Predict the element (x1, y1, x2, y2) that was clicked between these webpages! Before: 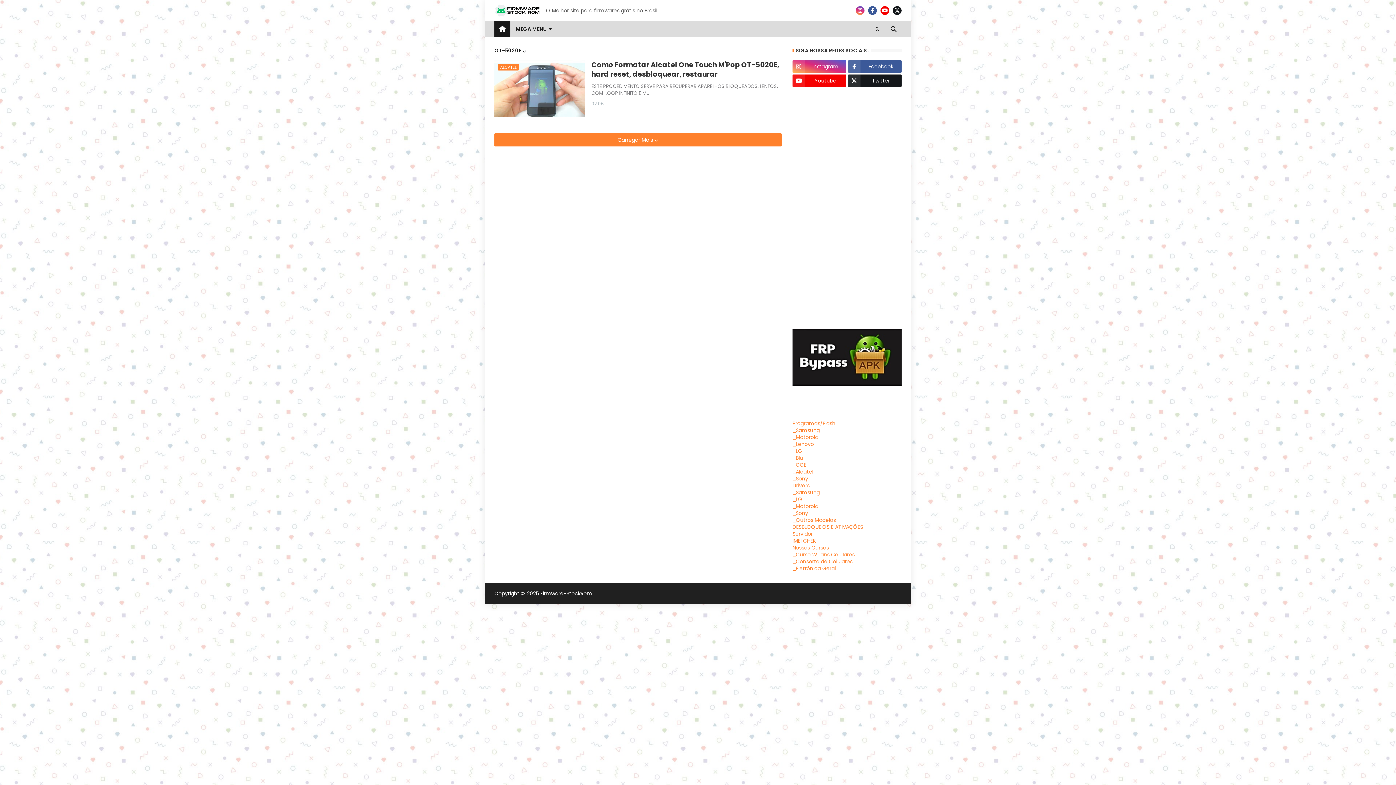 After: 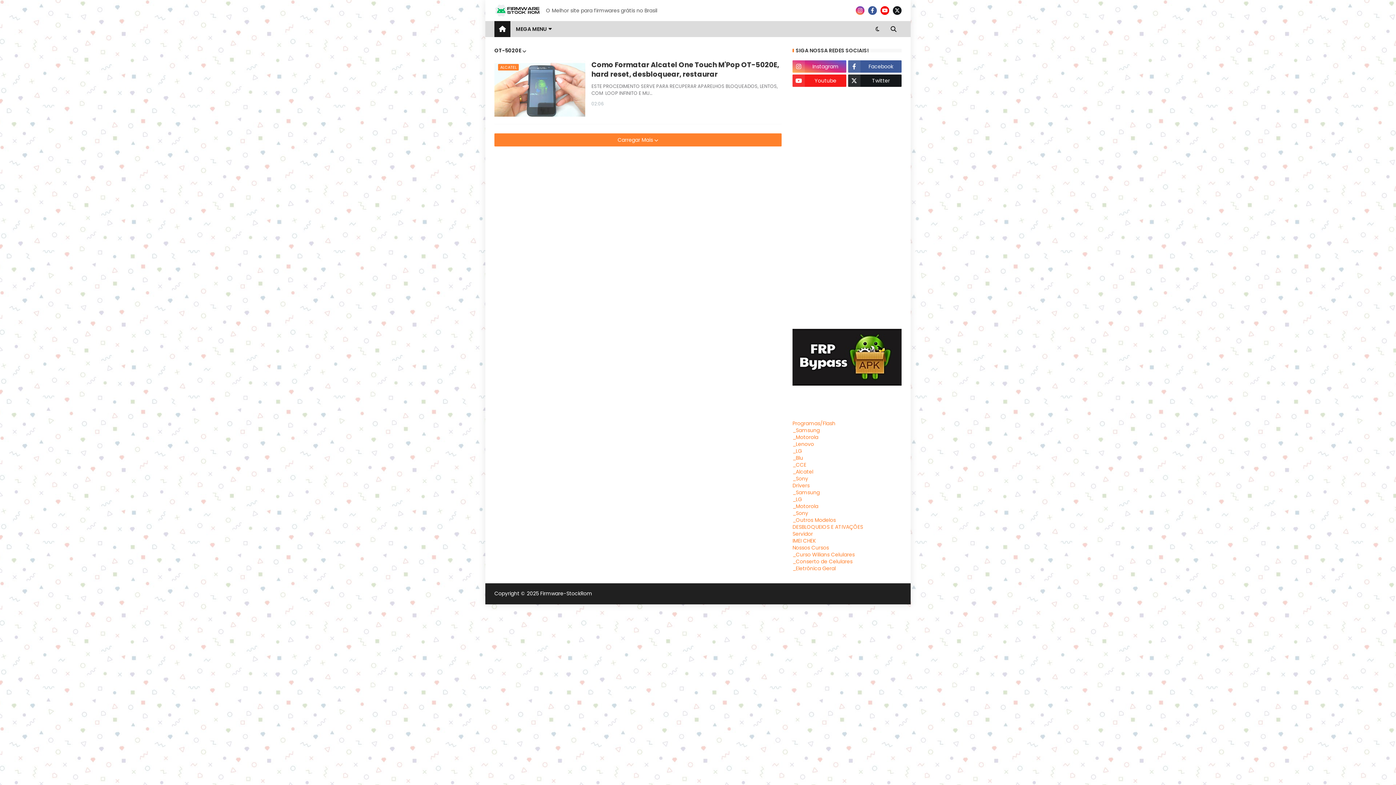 Action: label: Youtube bbox: (792, 74, 846, 86)